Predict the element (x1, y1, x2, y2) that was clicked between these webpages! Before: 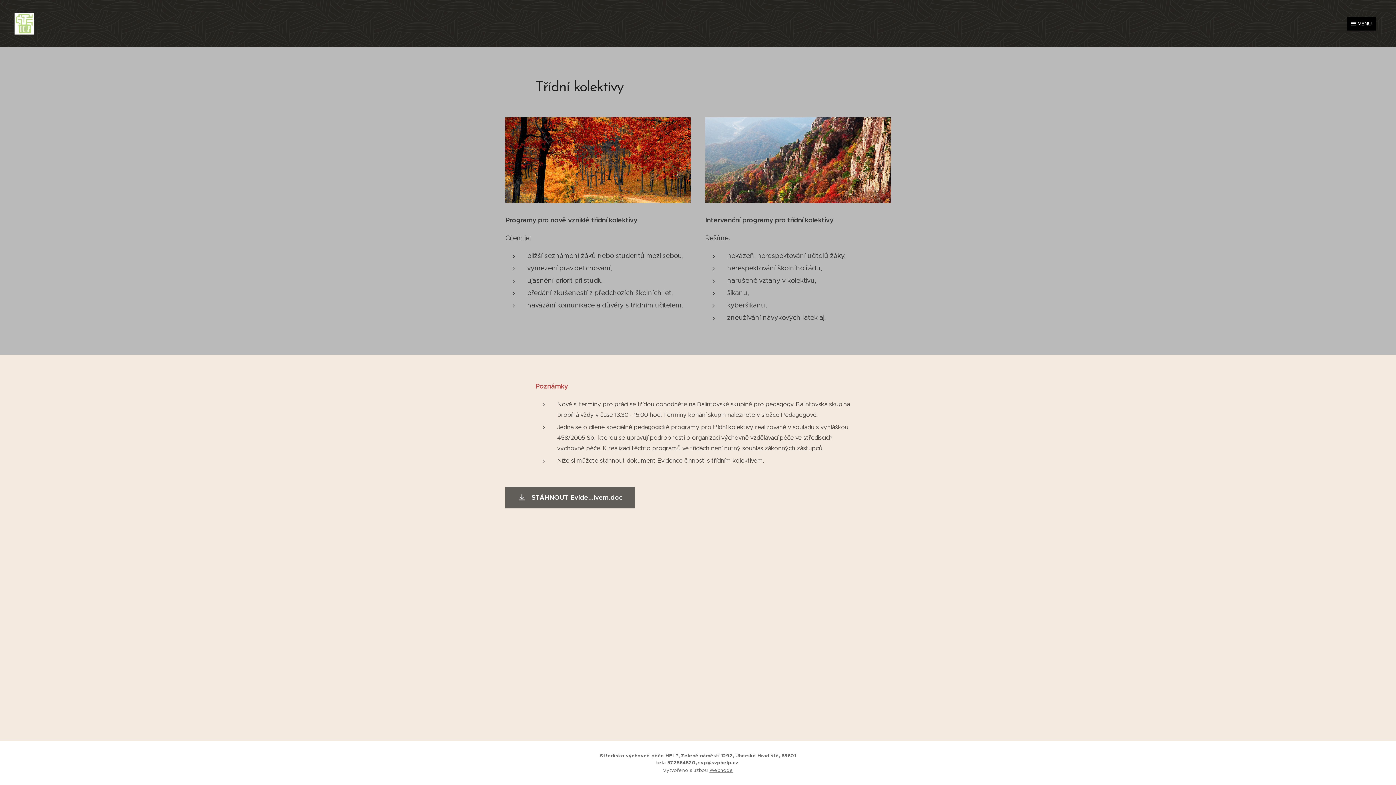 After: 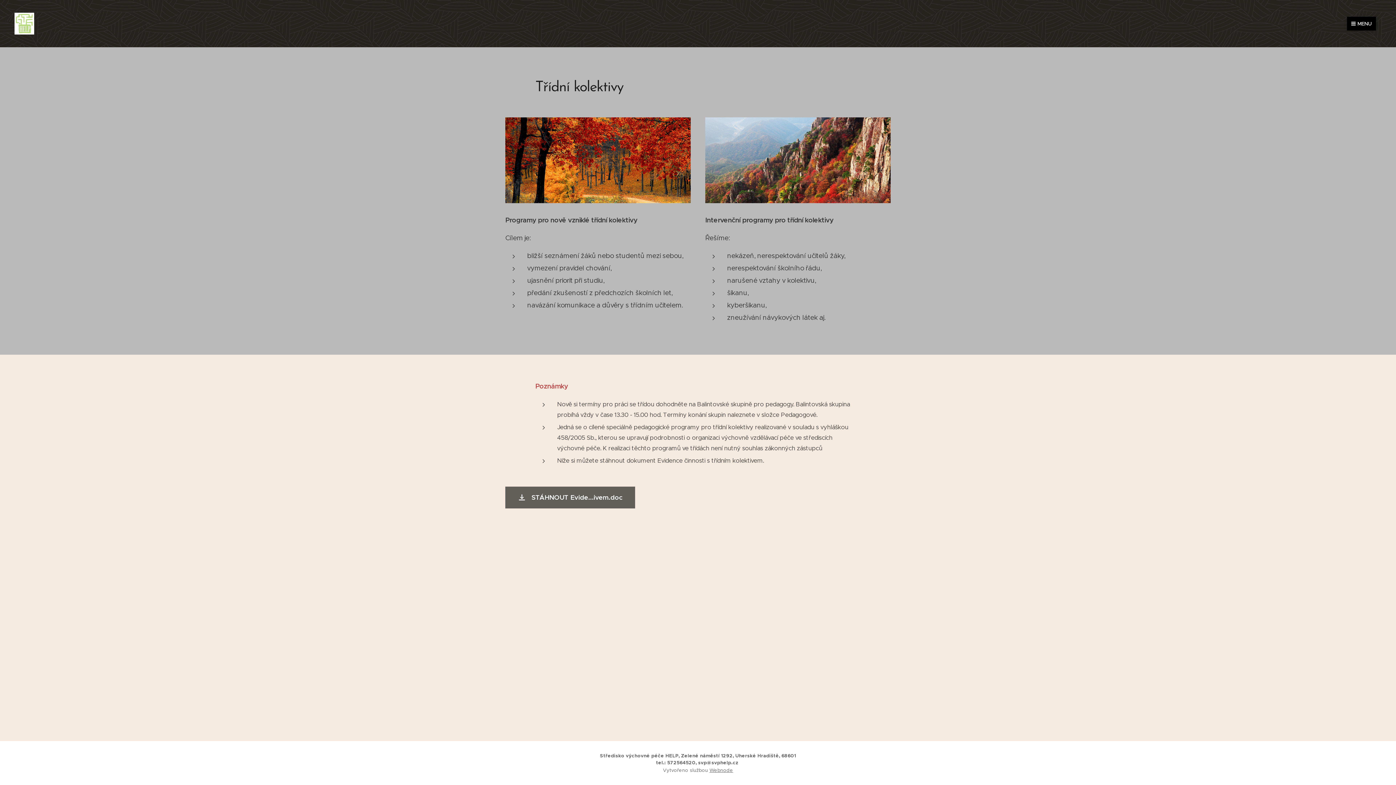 Action: bbox: (709, 767, 733, 773) label: Webnode